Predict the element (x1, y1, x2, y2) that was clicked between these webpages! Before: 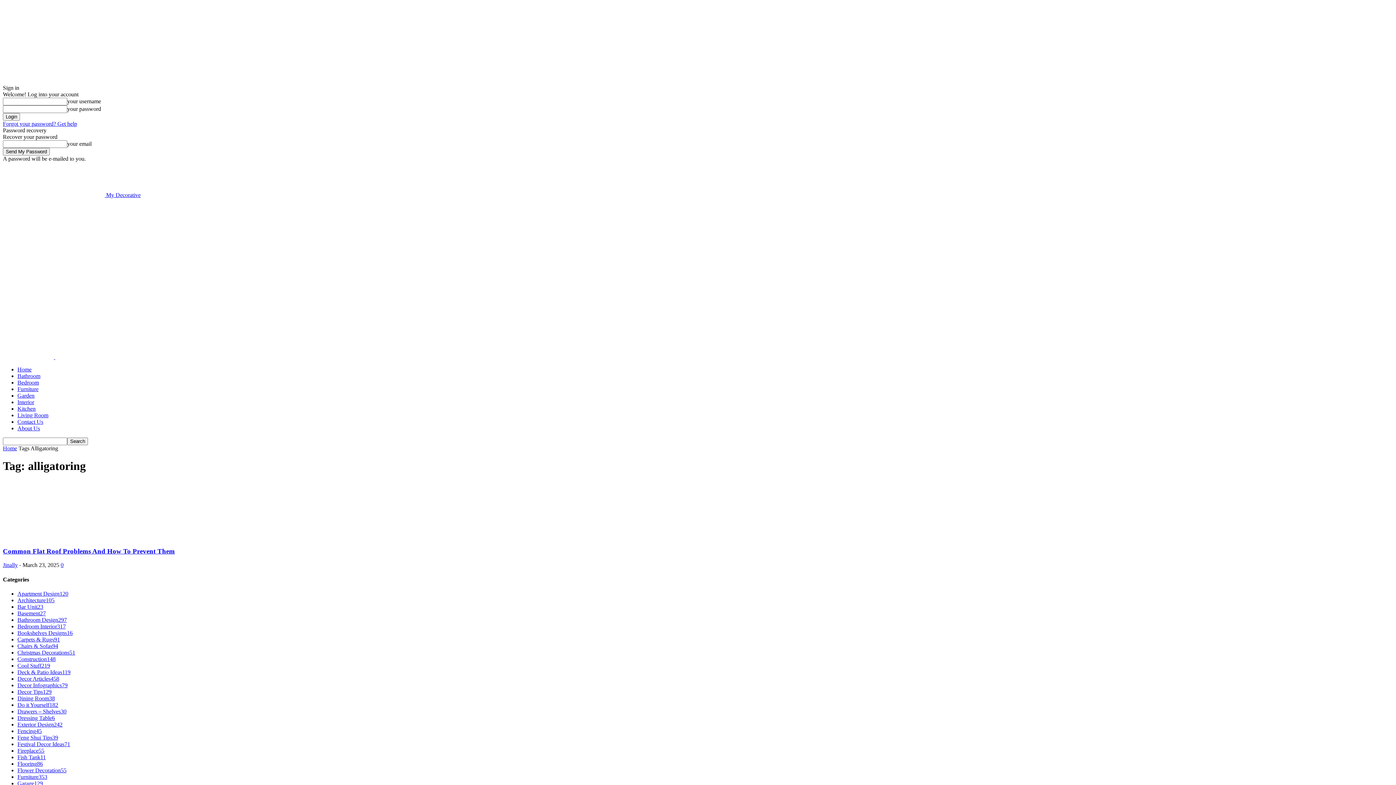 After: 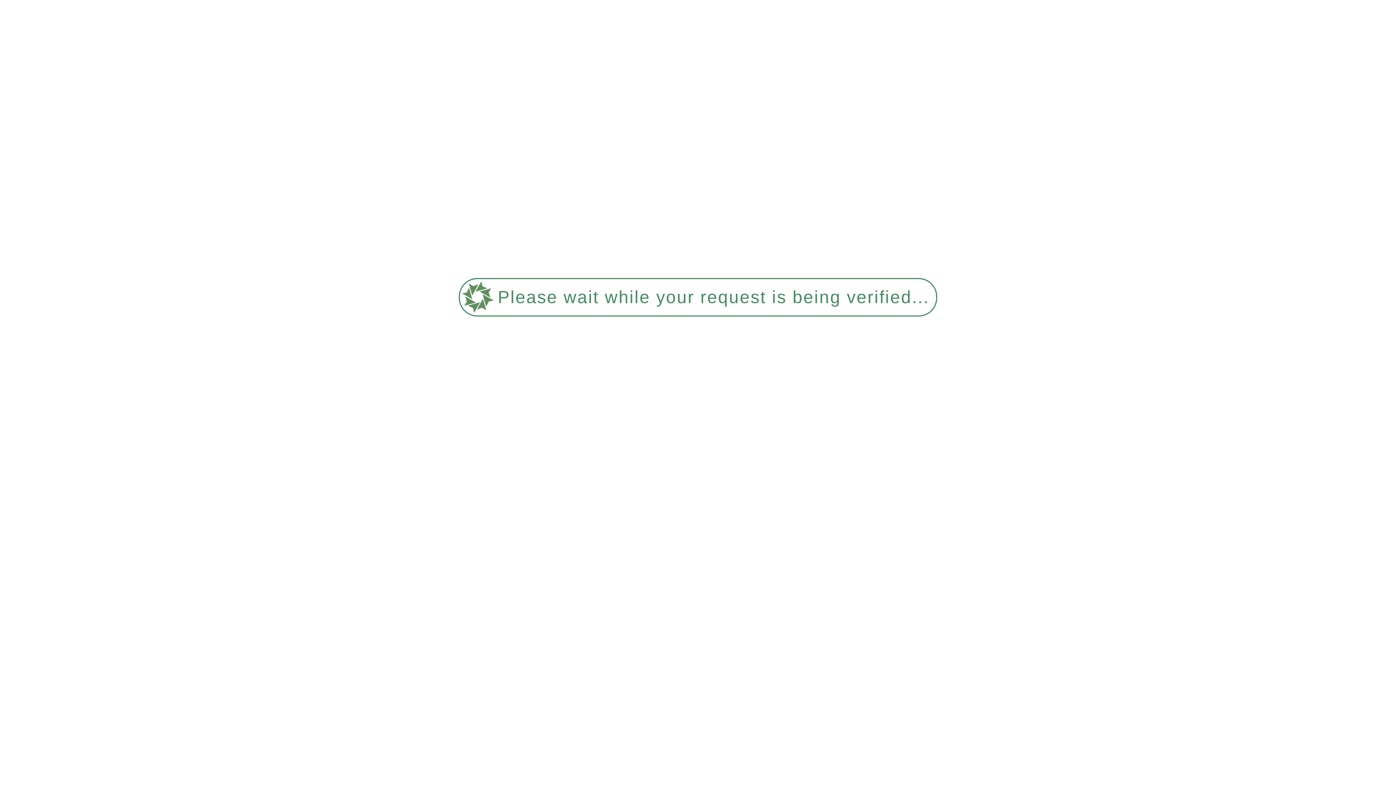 Action: bbox: (2, 547, 174, 555) label: Common Flat Roof Problems And How To Prevent Them